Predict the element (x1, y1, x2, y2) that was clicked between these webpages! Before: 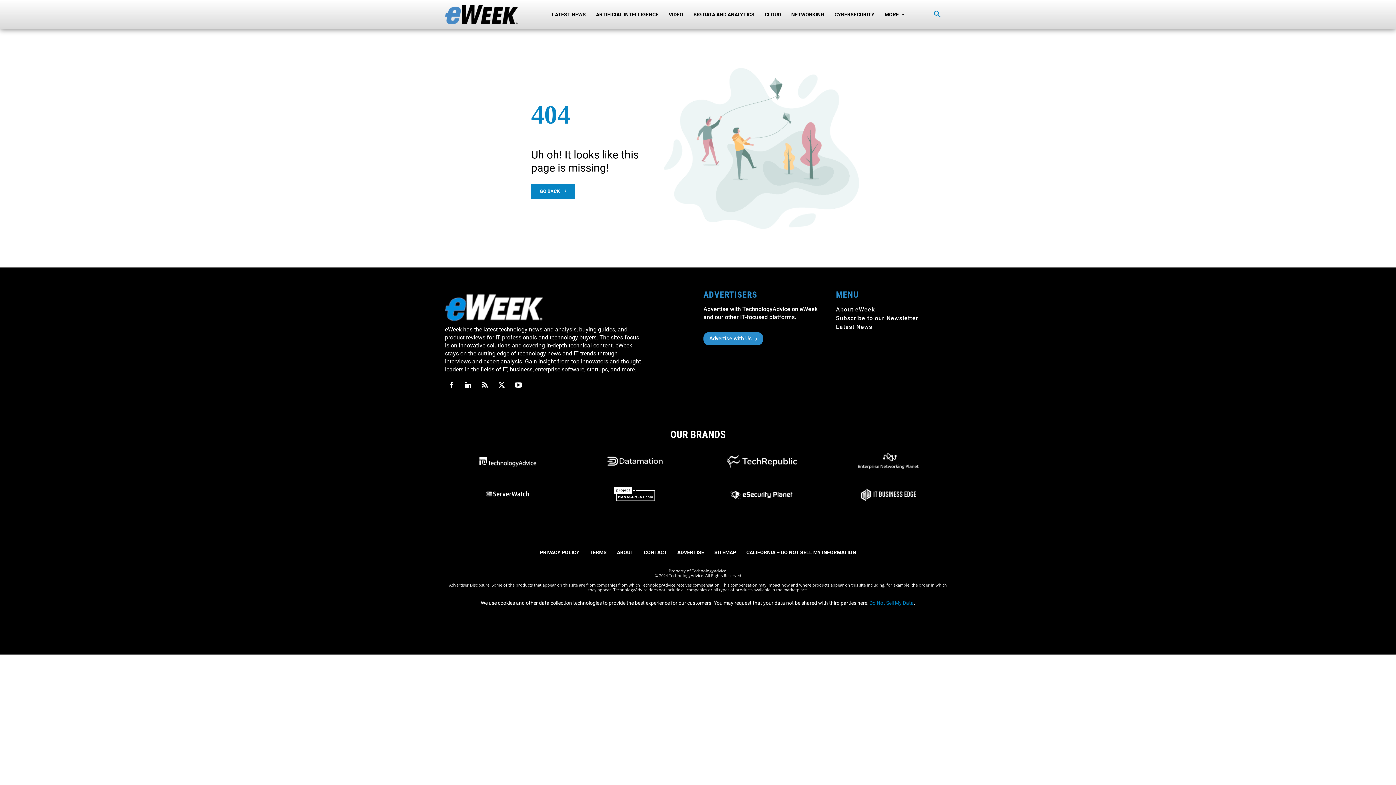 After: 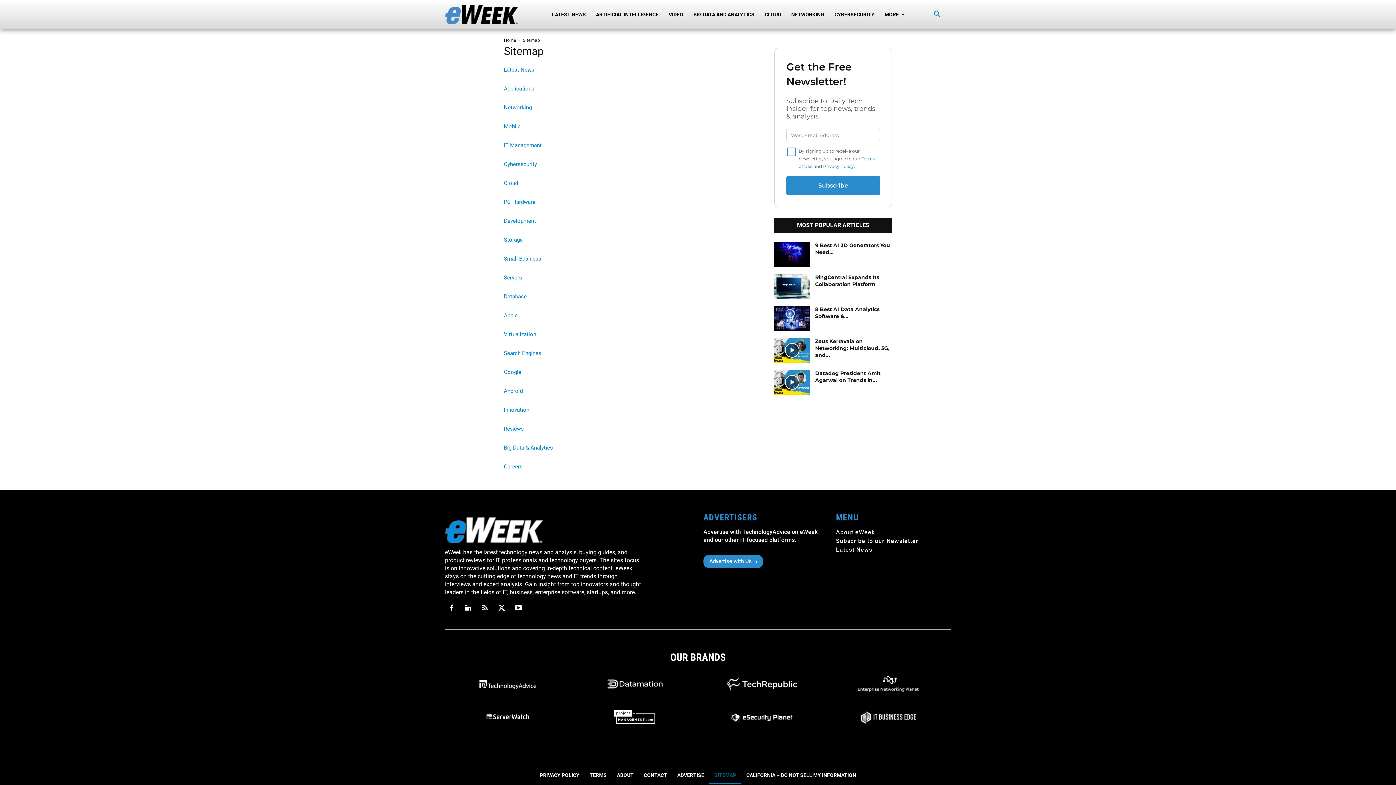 Action: label: SITEMAP bbox: (709, 544, 741, 561)